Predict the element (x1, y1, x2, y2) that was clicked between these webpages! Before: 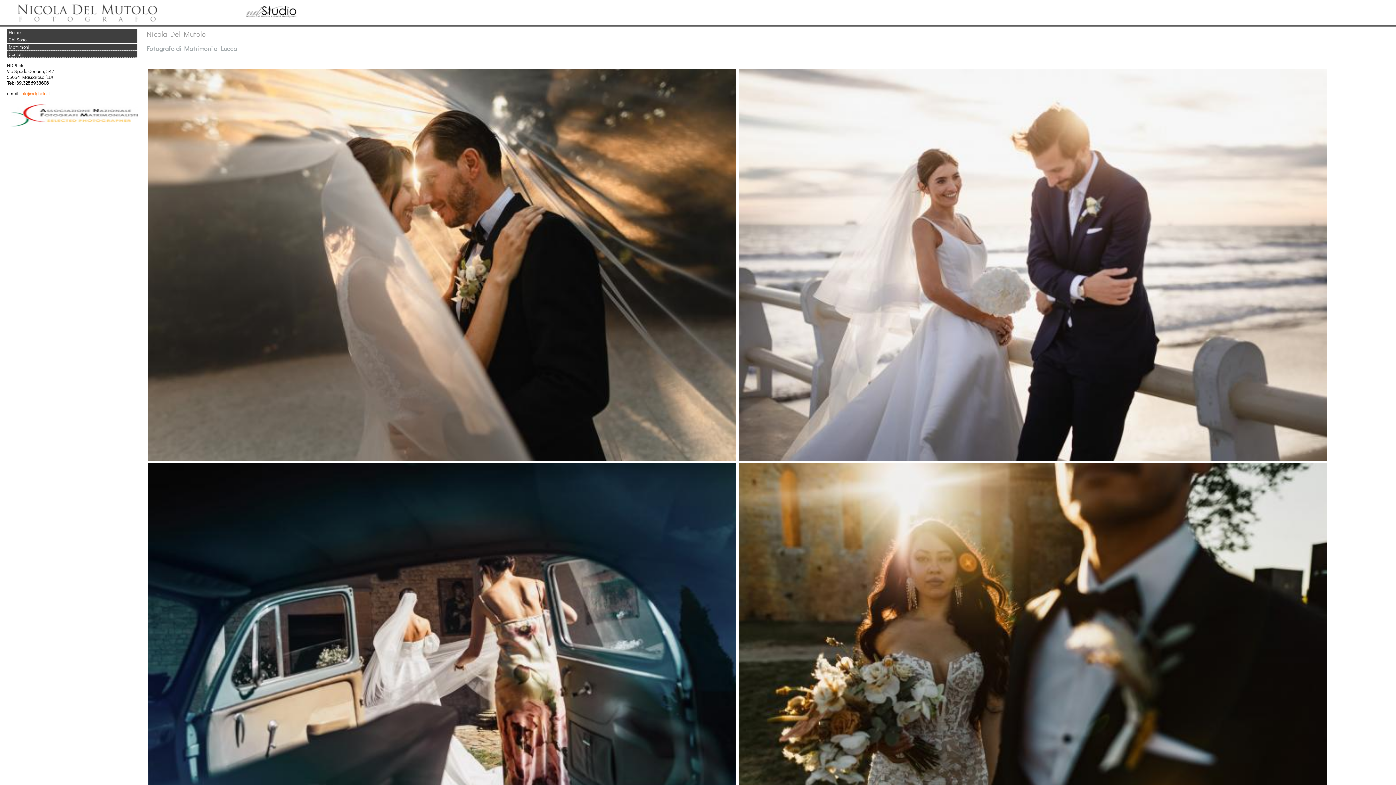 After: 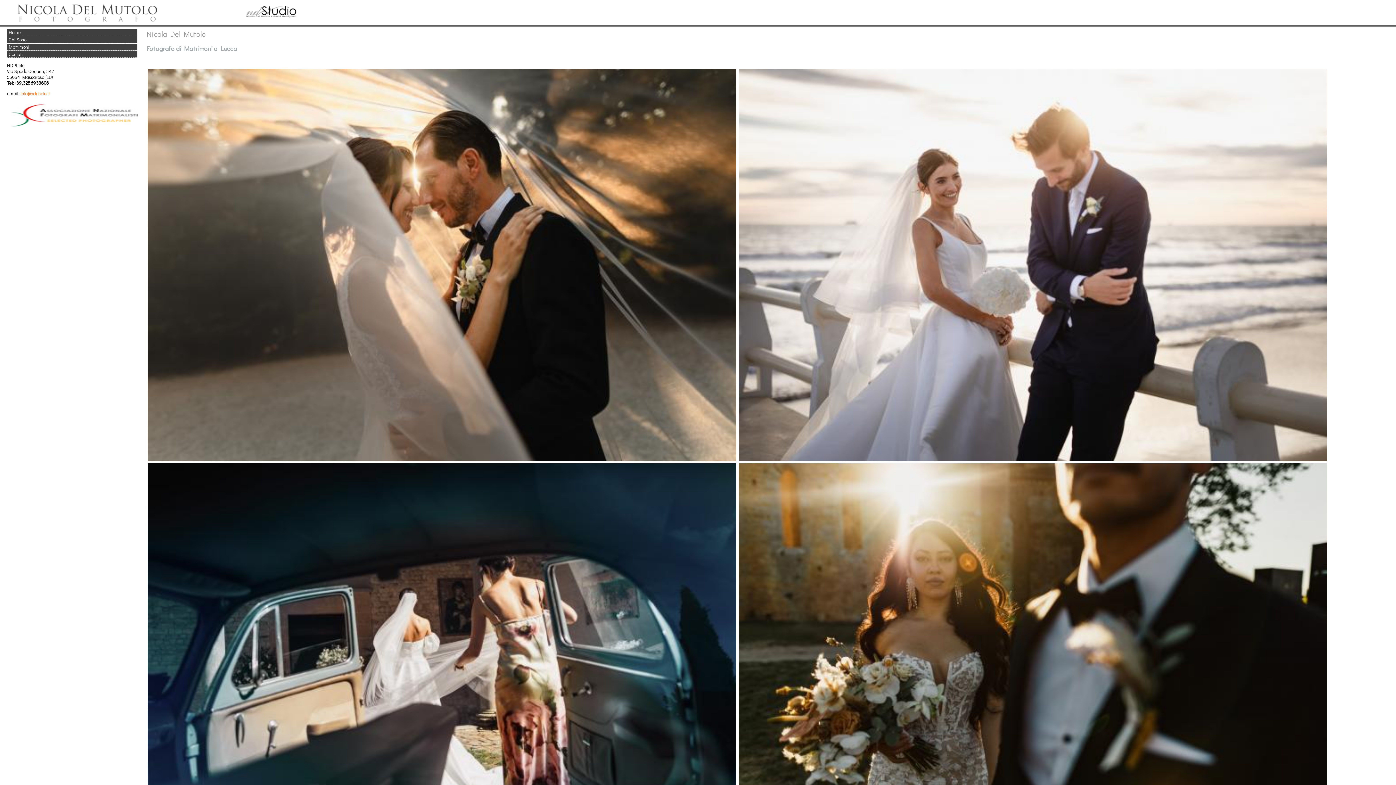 Action: label: Home bbox: (8, 29, 20, 35)